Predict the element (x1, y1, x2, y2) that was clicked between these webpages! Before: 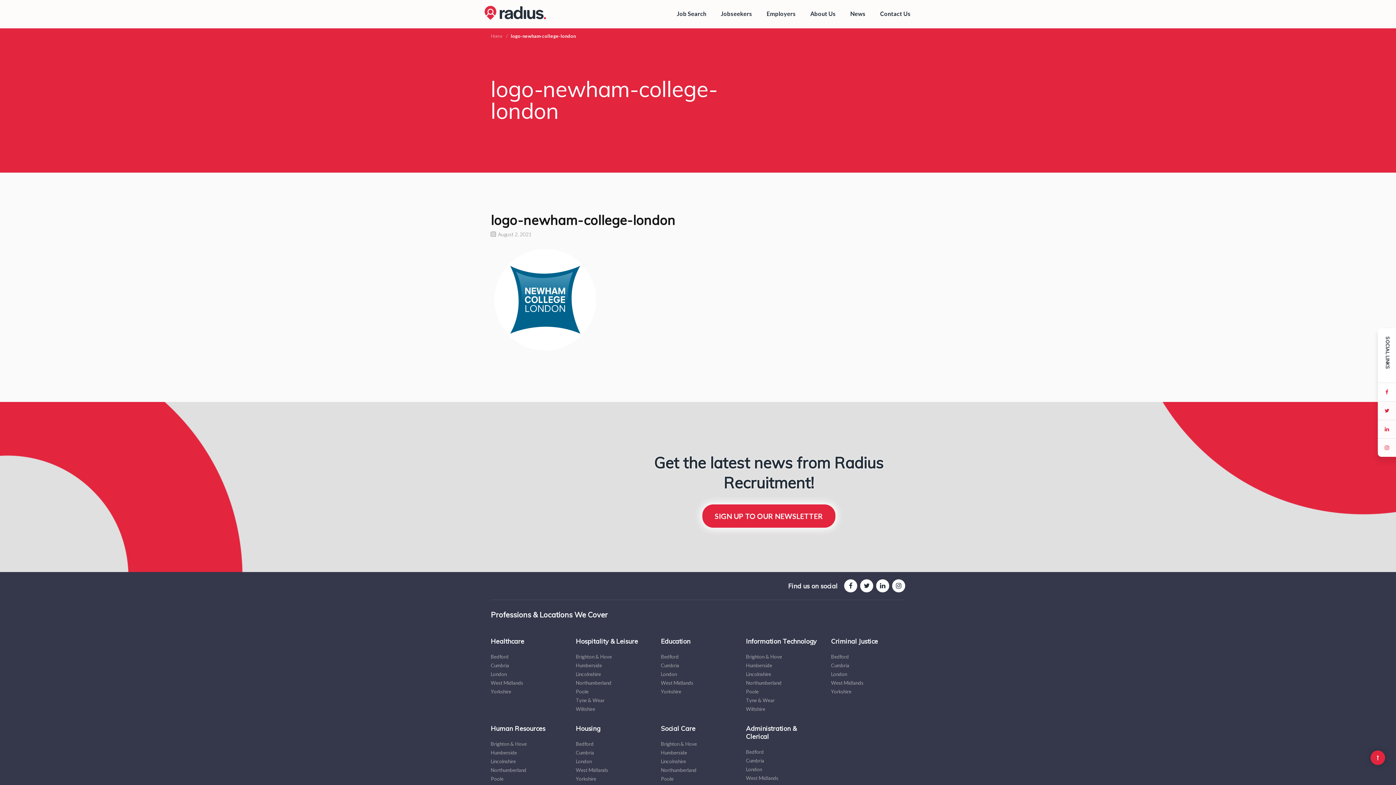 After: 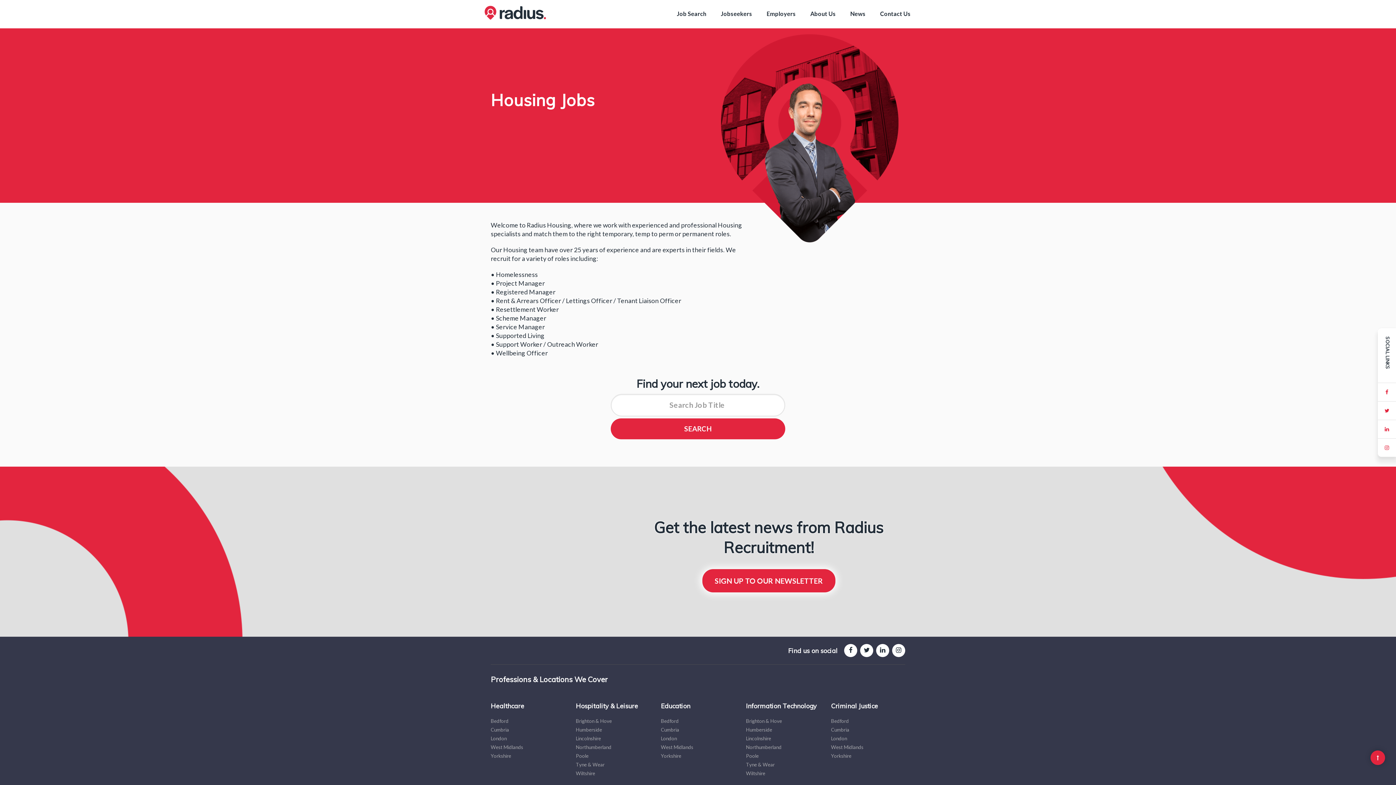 Action: label: Housing bbox: (576, 724, 600, 732)